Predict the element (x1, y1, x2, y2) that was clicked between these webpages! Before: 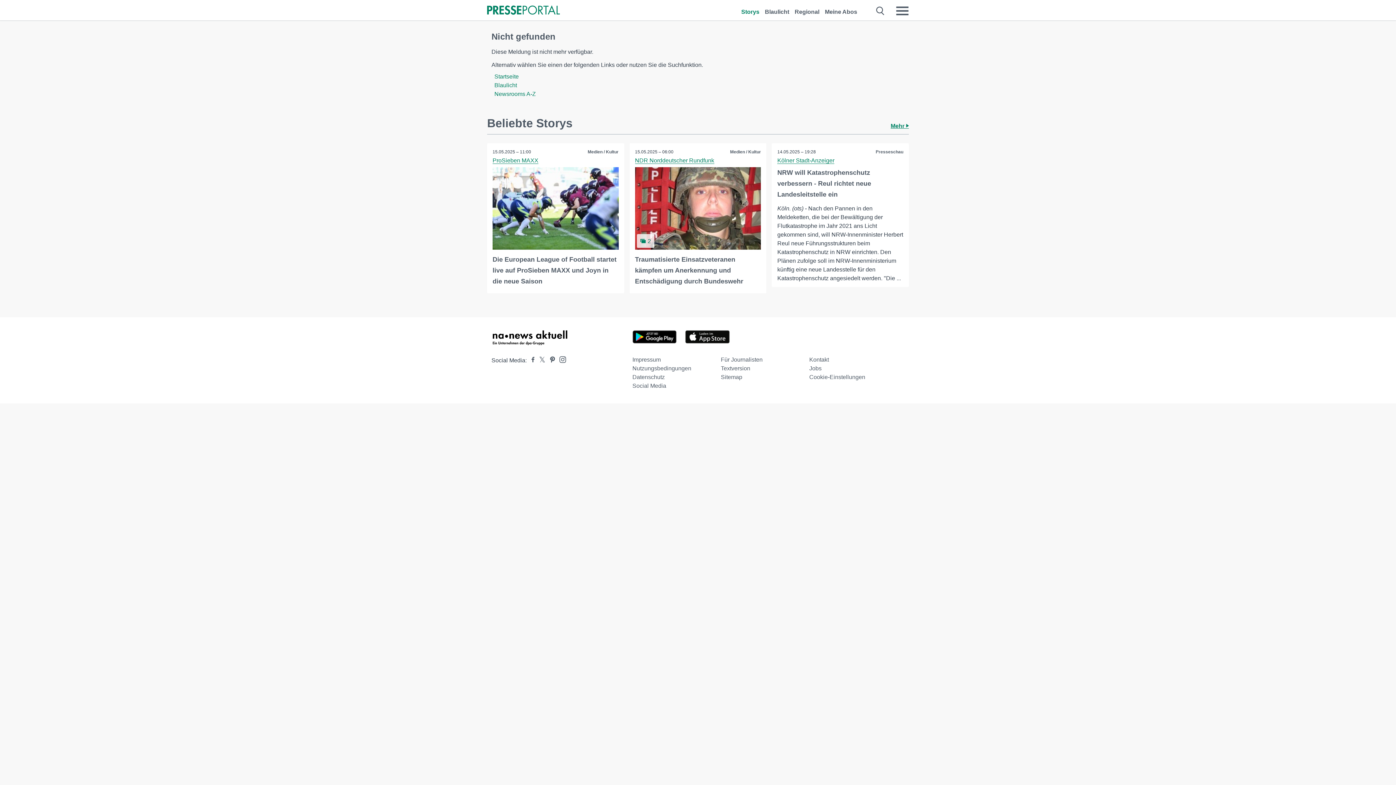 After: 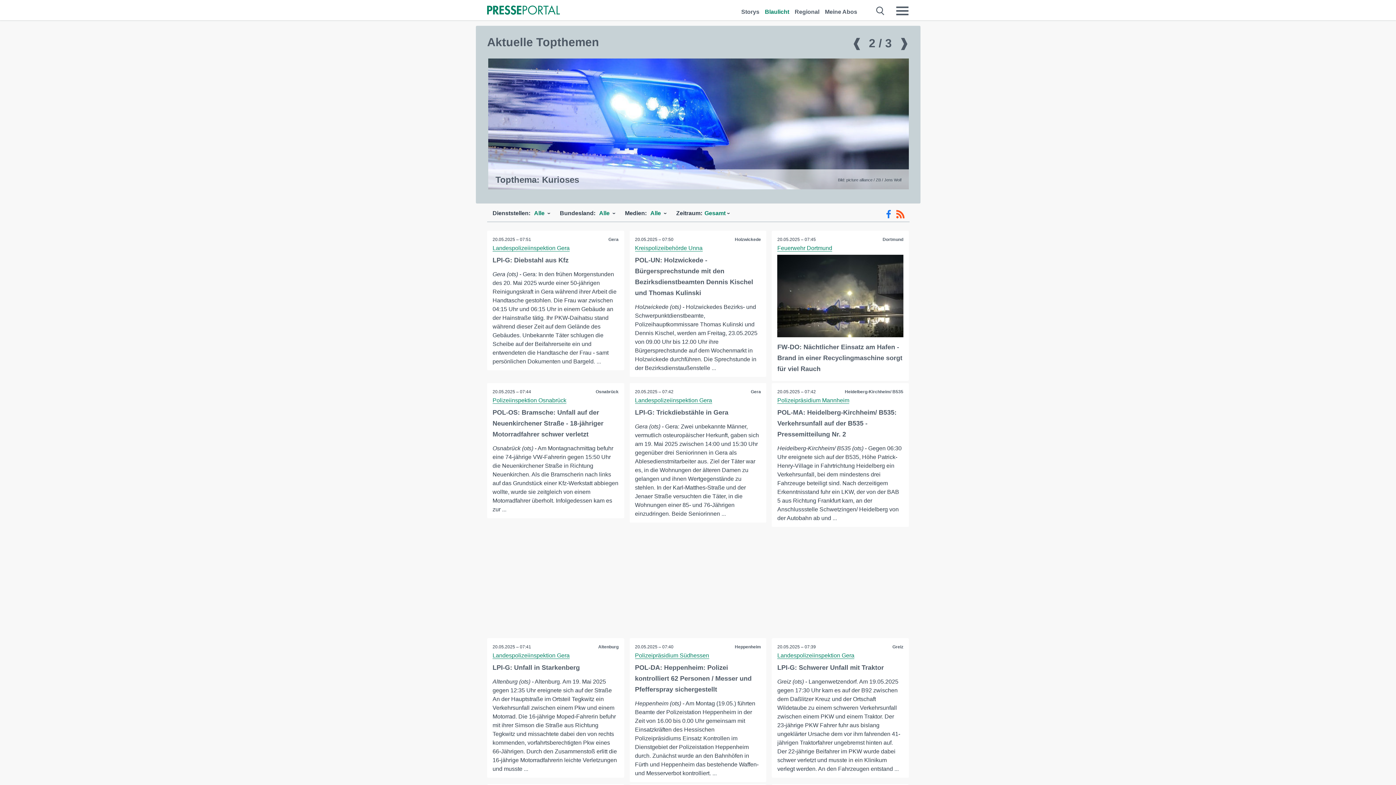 Action: bbox: (494, 82, 517, 88) label: Blaulicht